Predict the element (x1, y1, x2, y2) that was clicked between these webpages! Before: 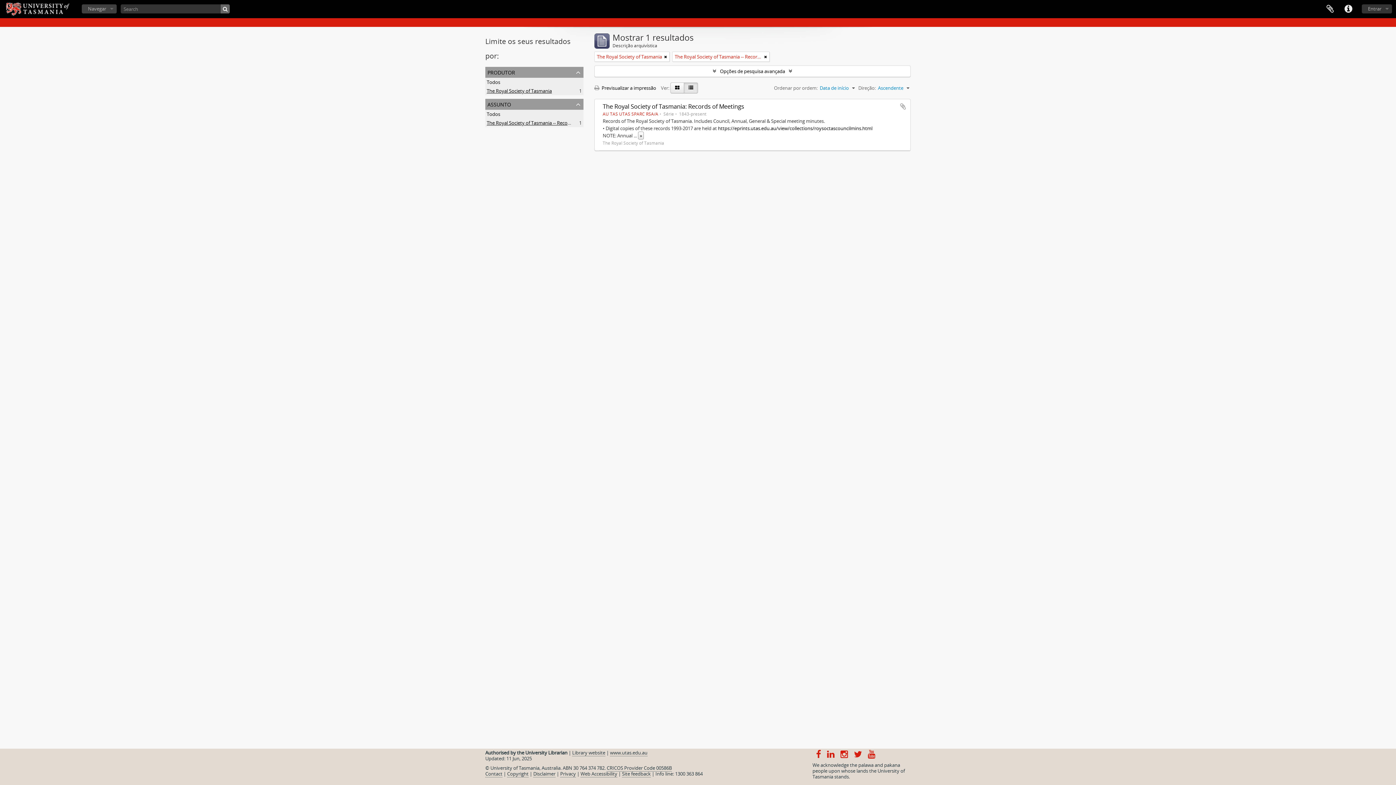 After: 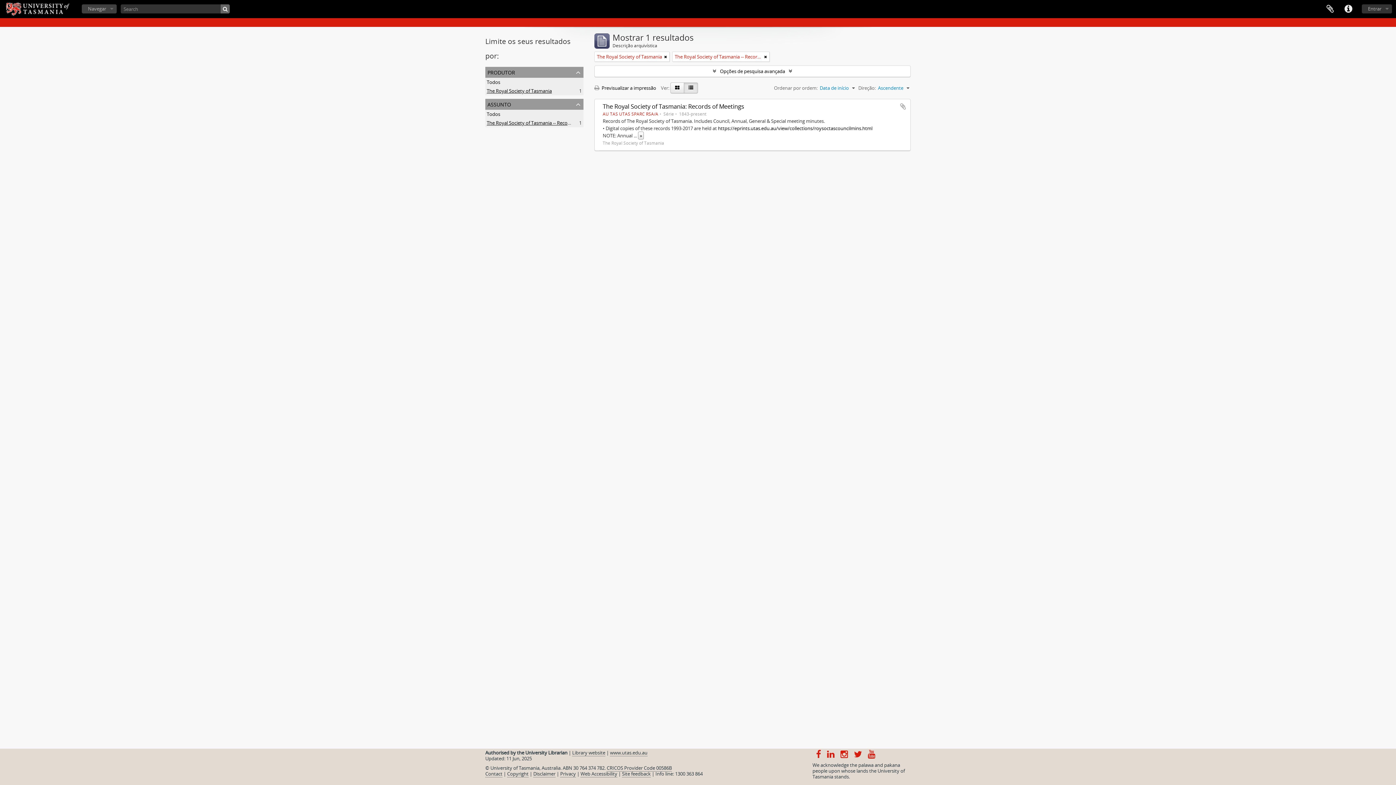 Action: bbox: (684, 82, 698, 93)